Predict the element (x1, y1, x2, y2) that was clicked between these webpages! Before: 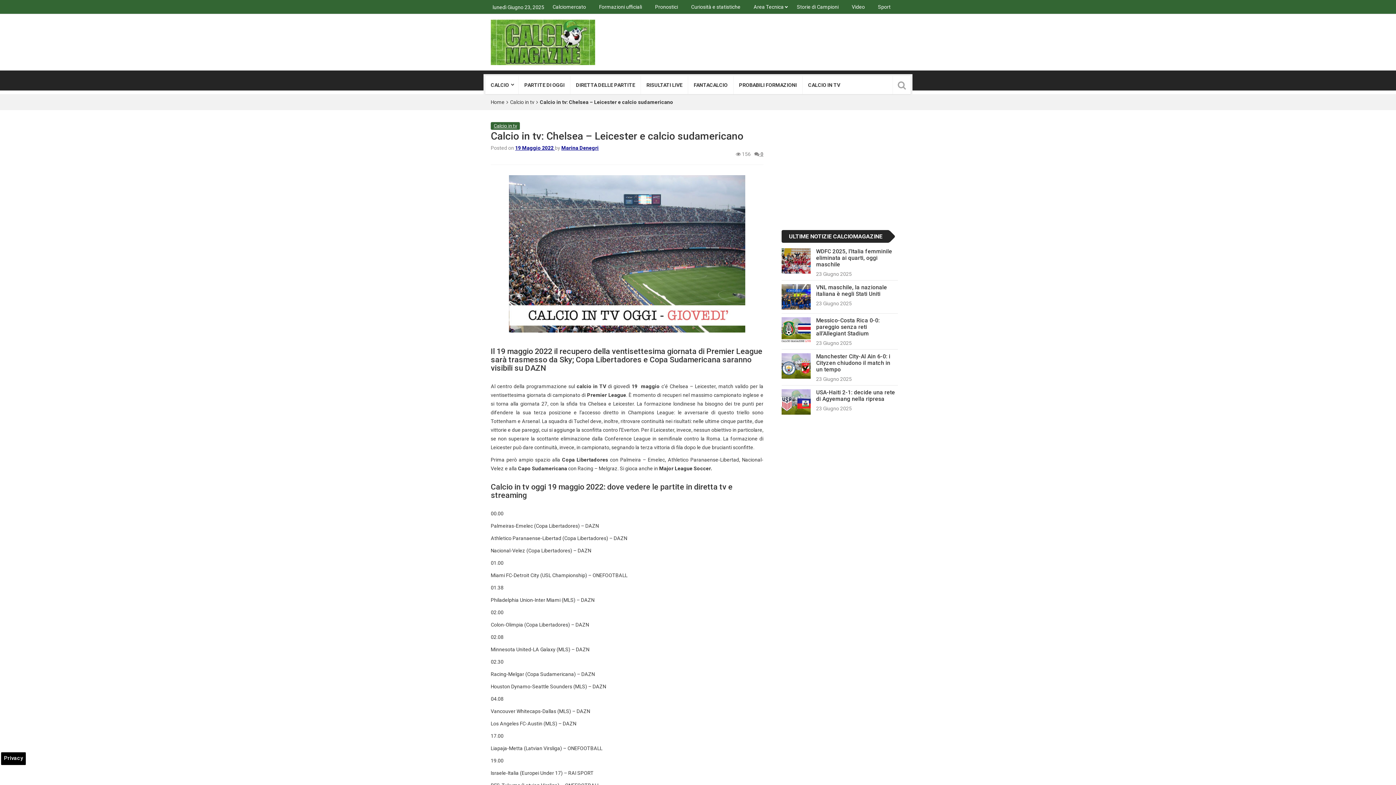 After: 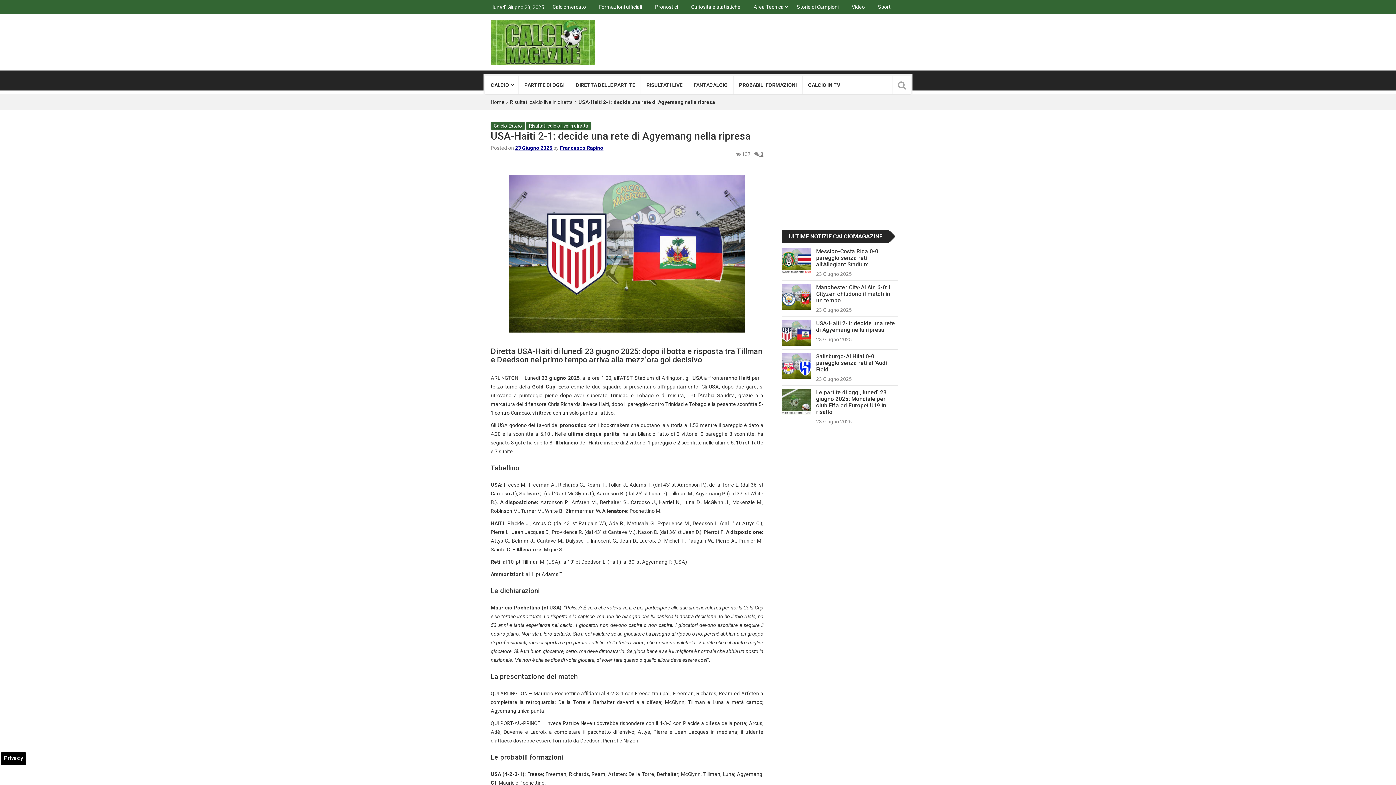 Action: bbox: (816, 389, 895, 402) label: USA-Haiti 2-1: decide una rete di Agyemang nella ripresa